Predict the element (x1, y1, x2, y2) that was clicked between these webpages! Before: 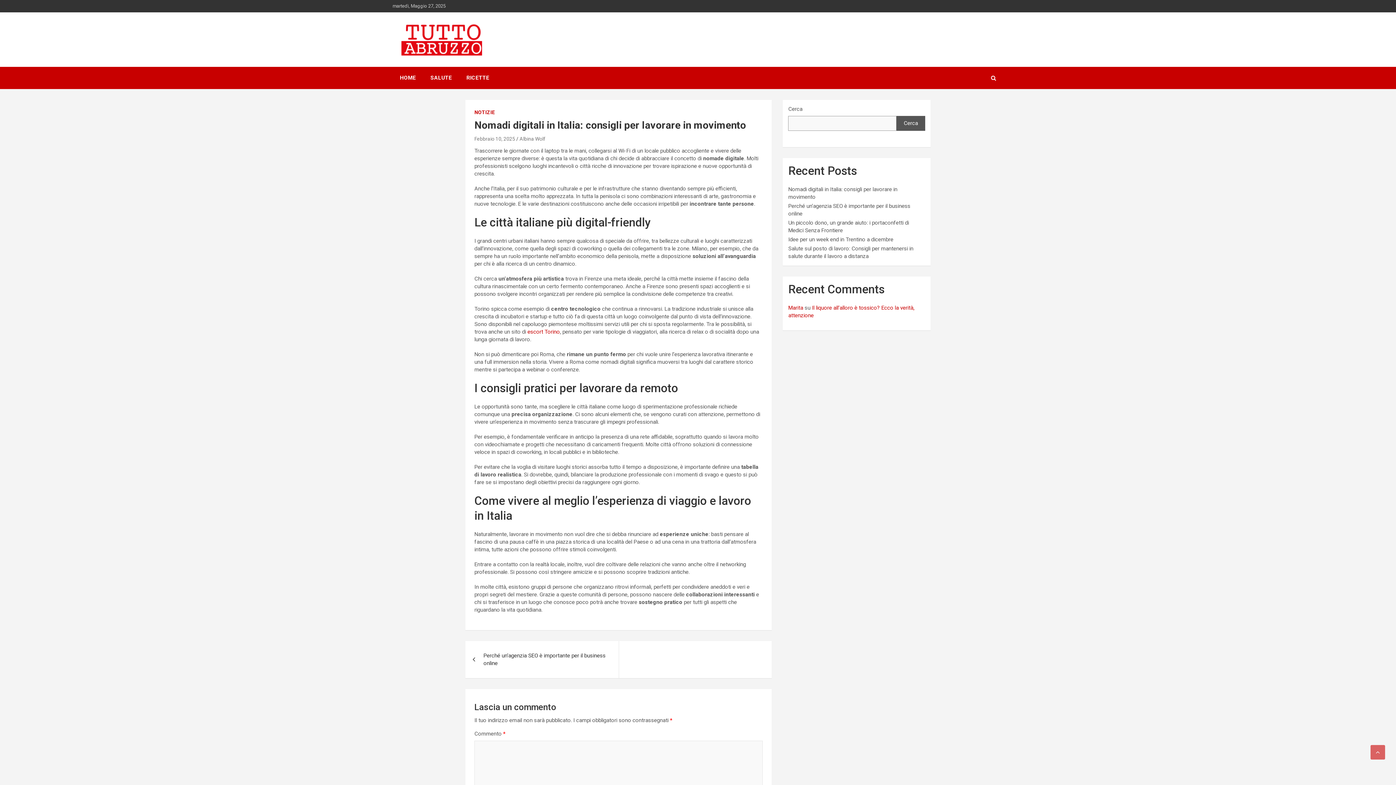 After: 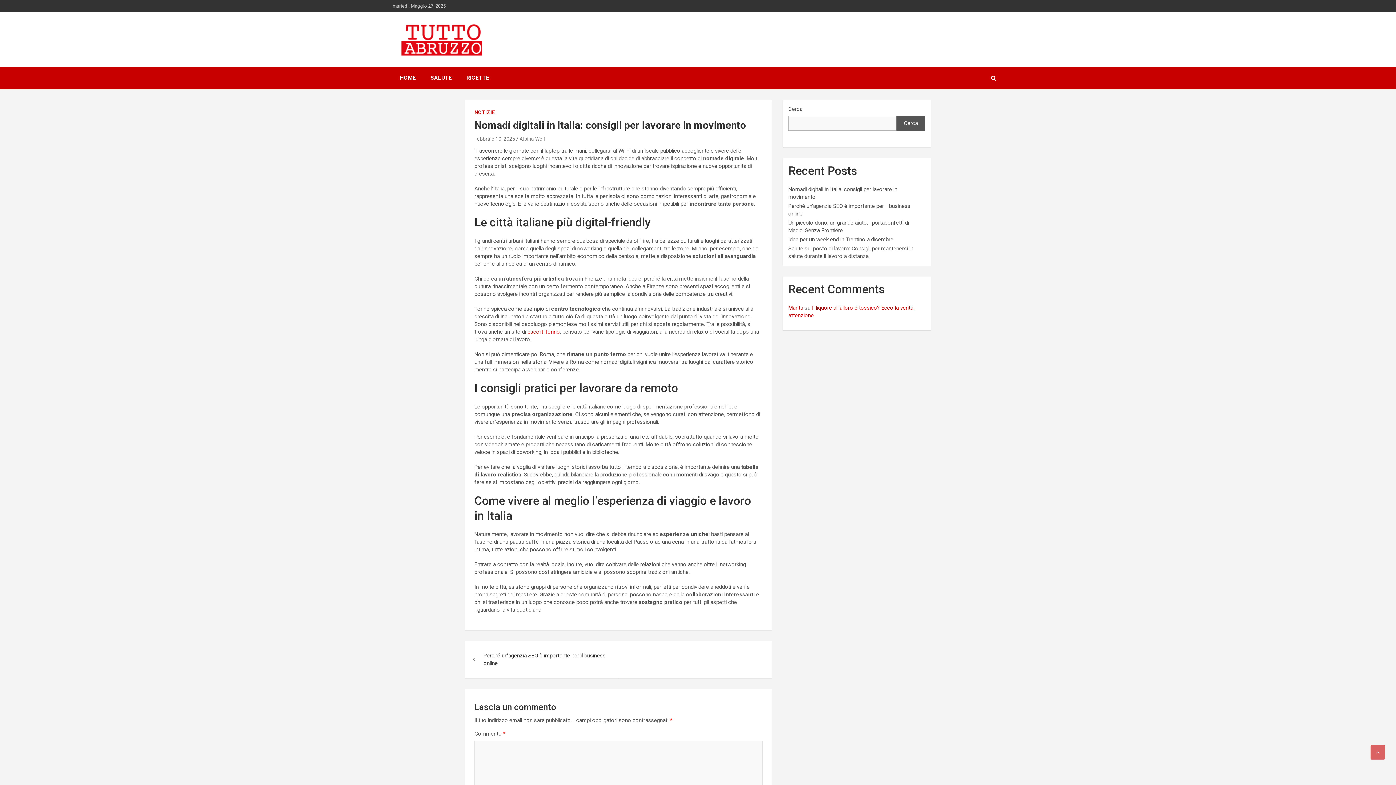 Action: label: Febbraio 10, 2025 bbox: (474, 136, 515, 141)